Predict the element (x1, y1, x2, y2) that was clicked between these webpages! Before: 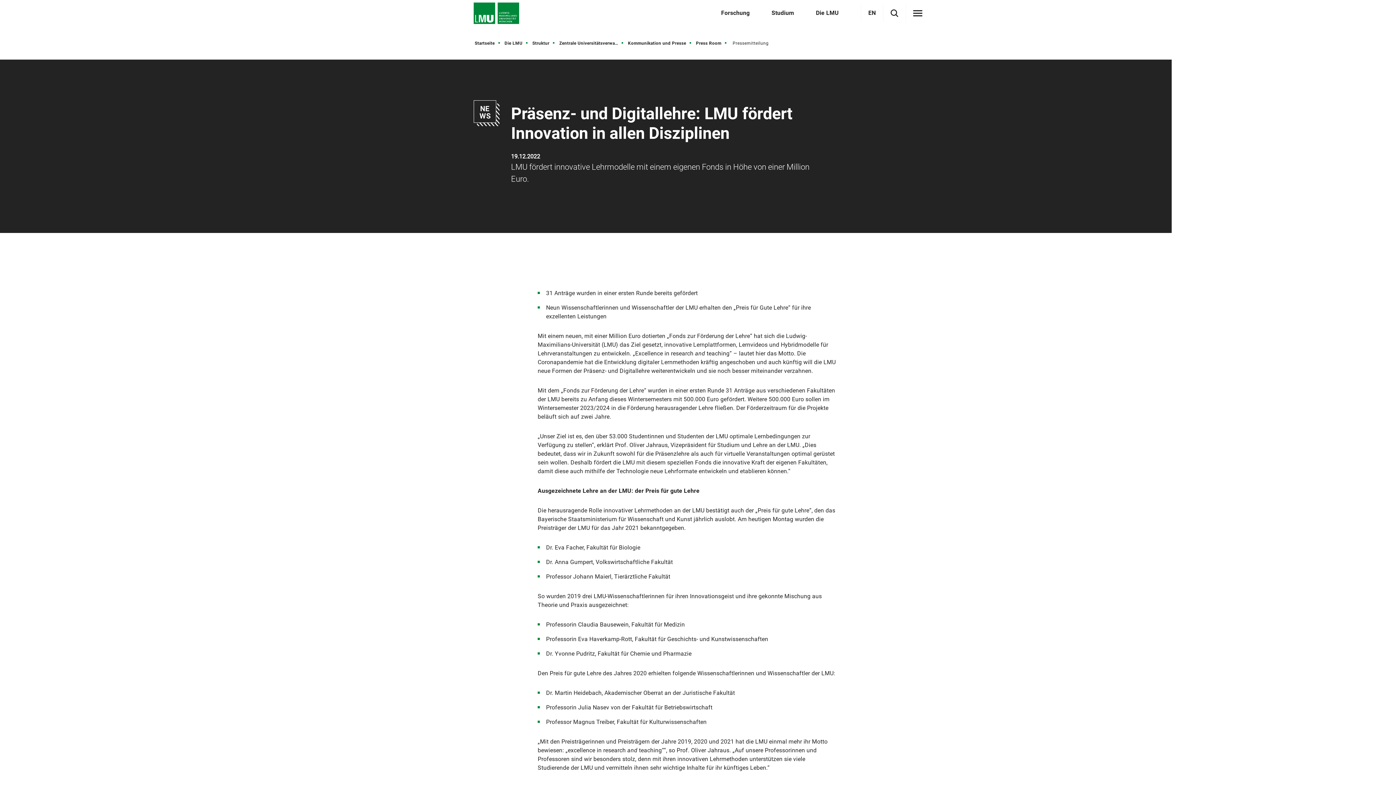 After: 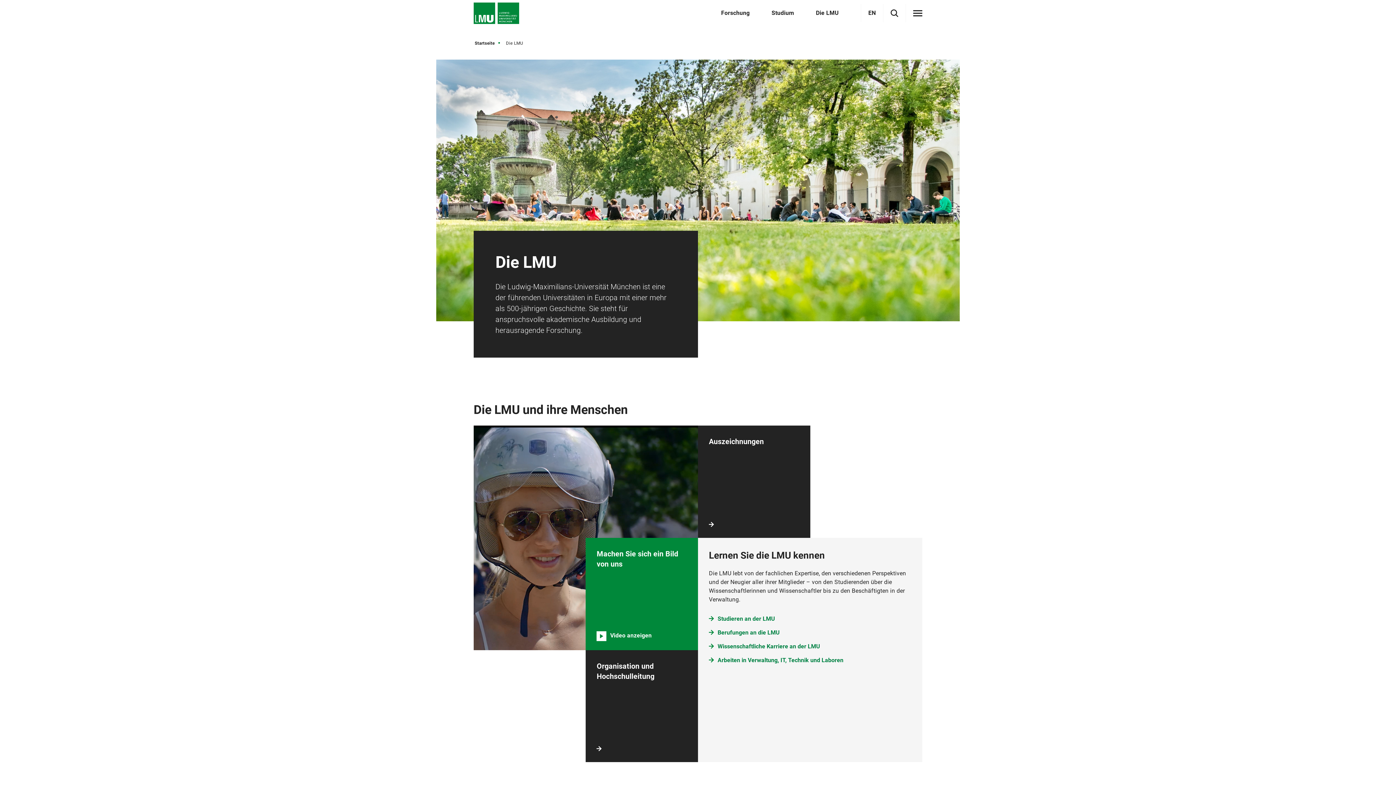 Action: bbox: (816, 9, 839, 16) label: Die LMU